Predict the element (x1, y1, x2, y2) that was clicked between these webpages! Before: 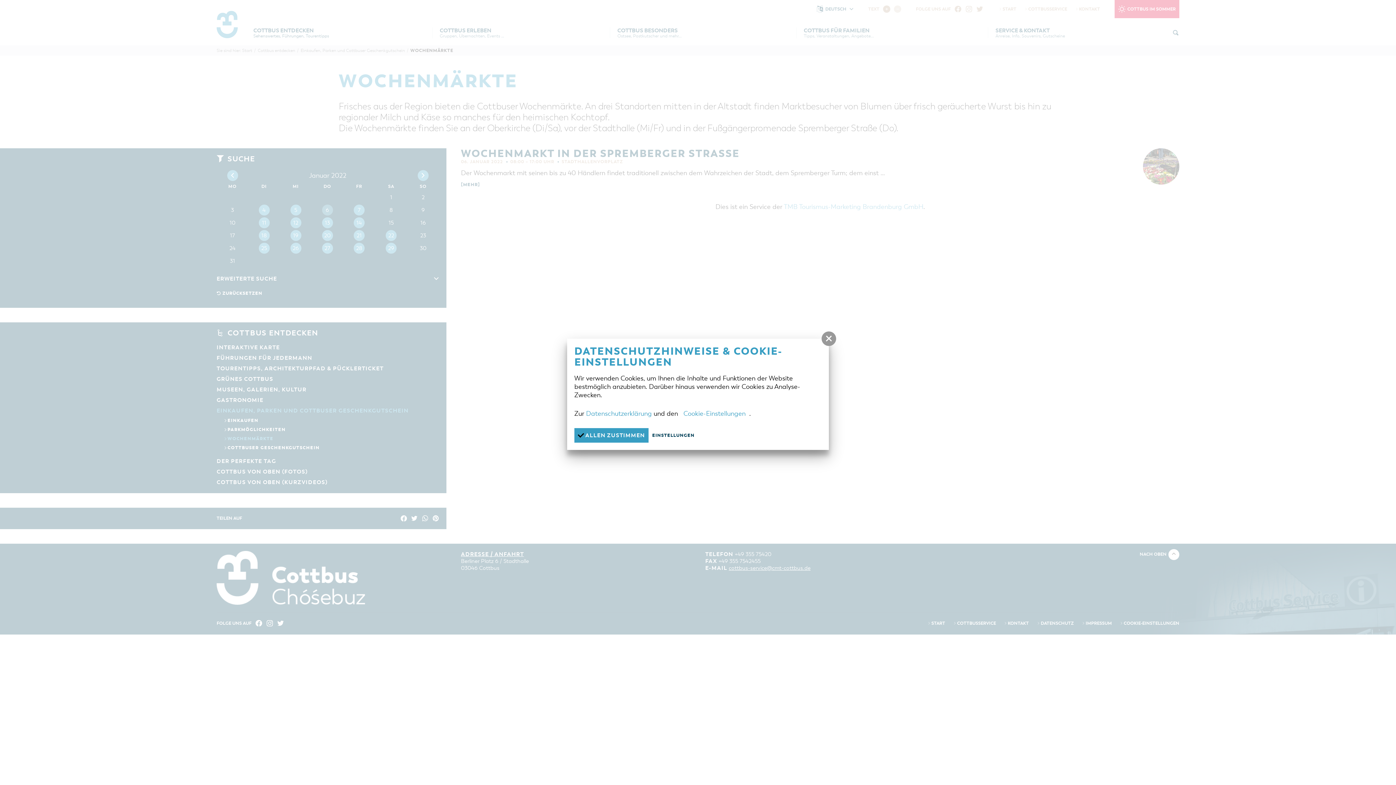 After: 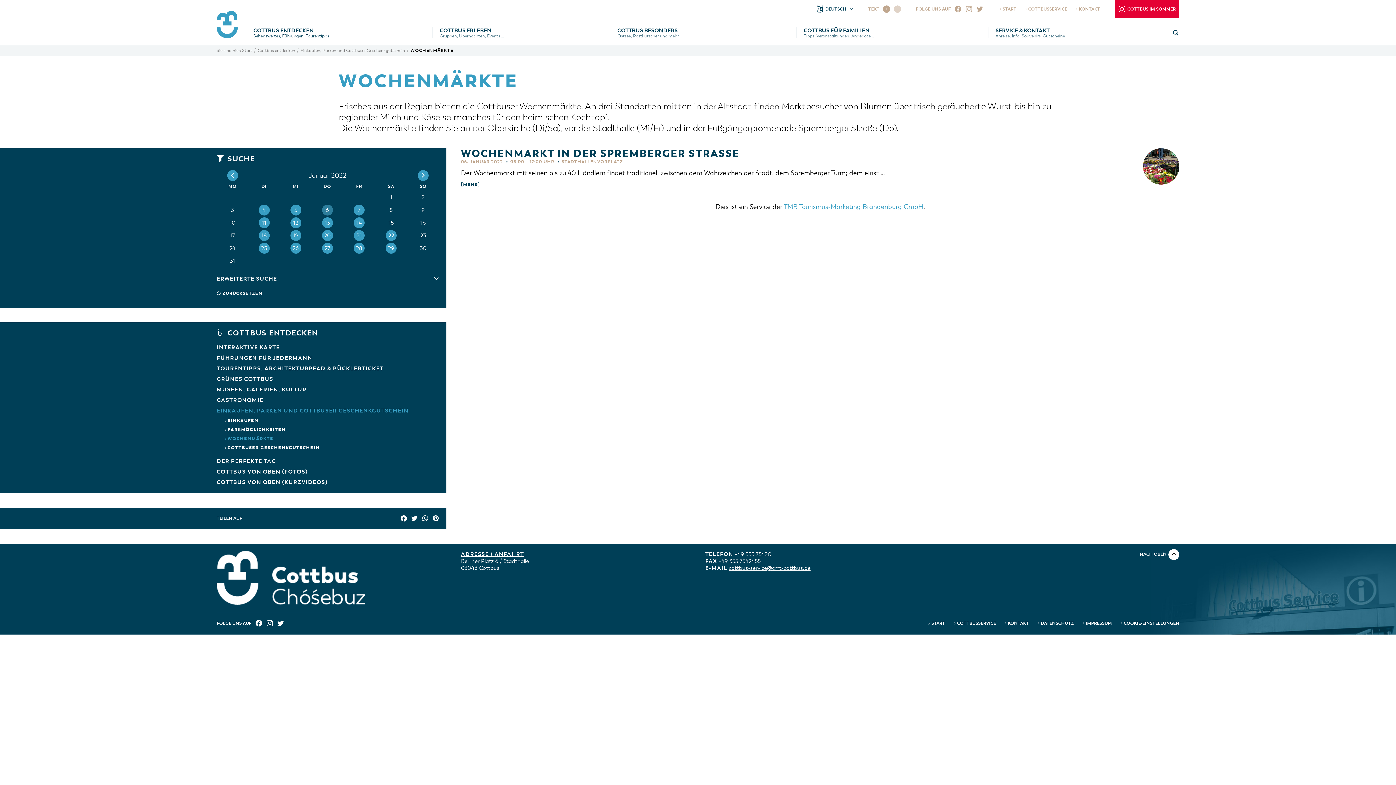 Action: bbox: (821, 331, 836, 346)